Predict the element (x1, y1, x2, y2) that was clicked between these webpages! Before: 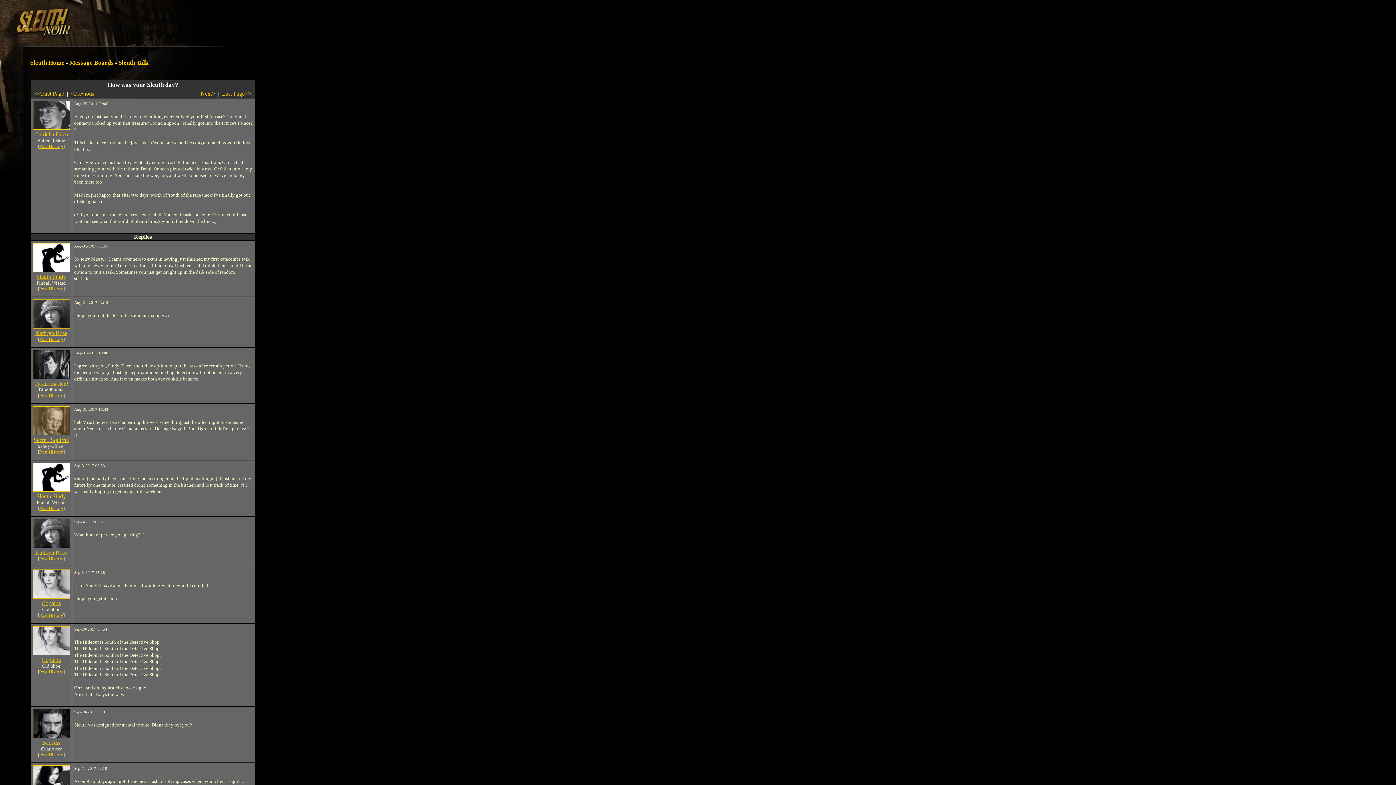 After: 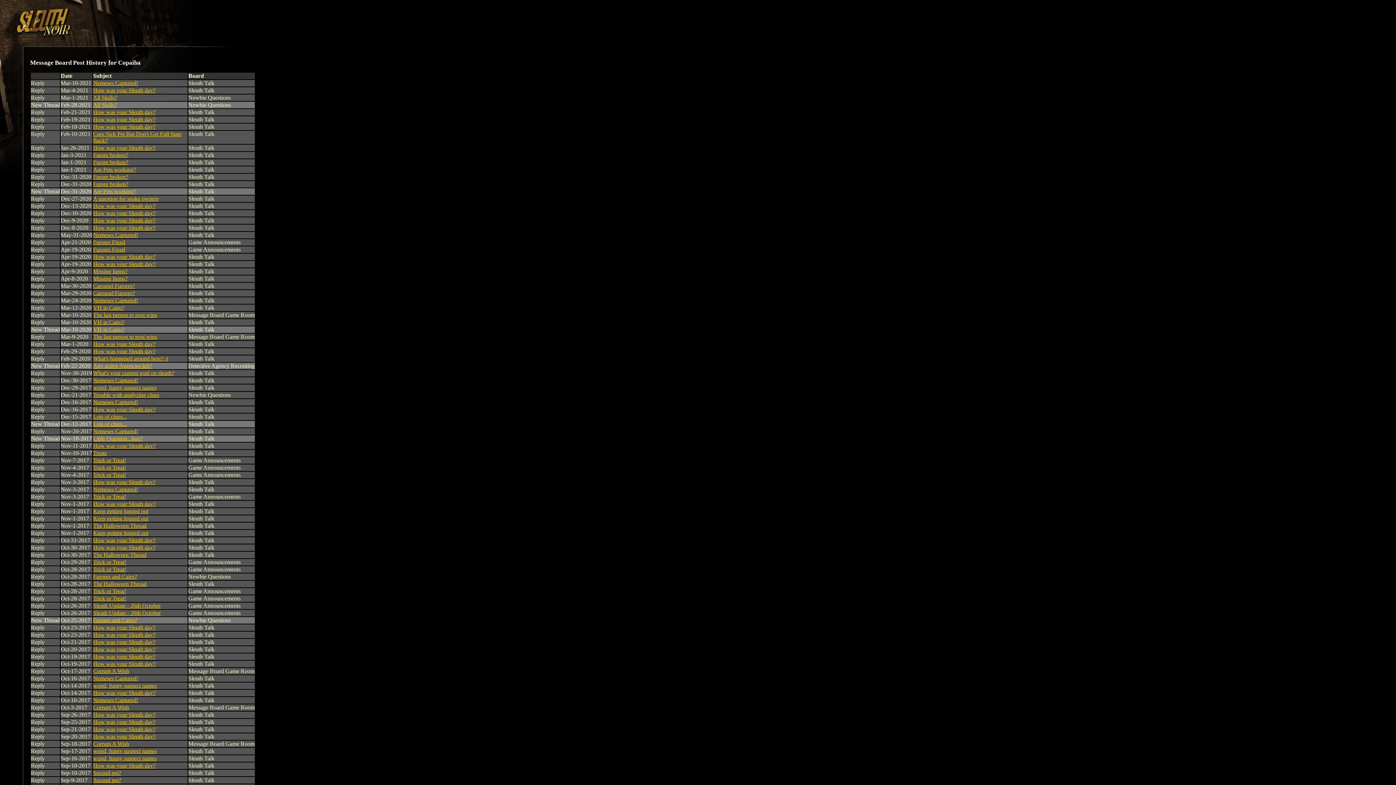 Action: bbox: (39, 669, 63, 674) label: Post History